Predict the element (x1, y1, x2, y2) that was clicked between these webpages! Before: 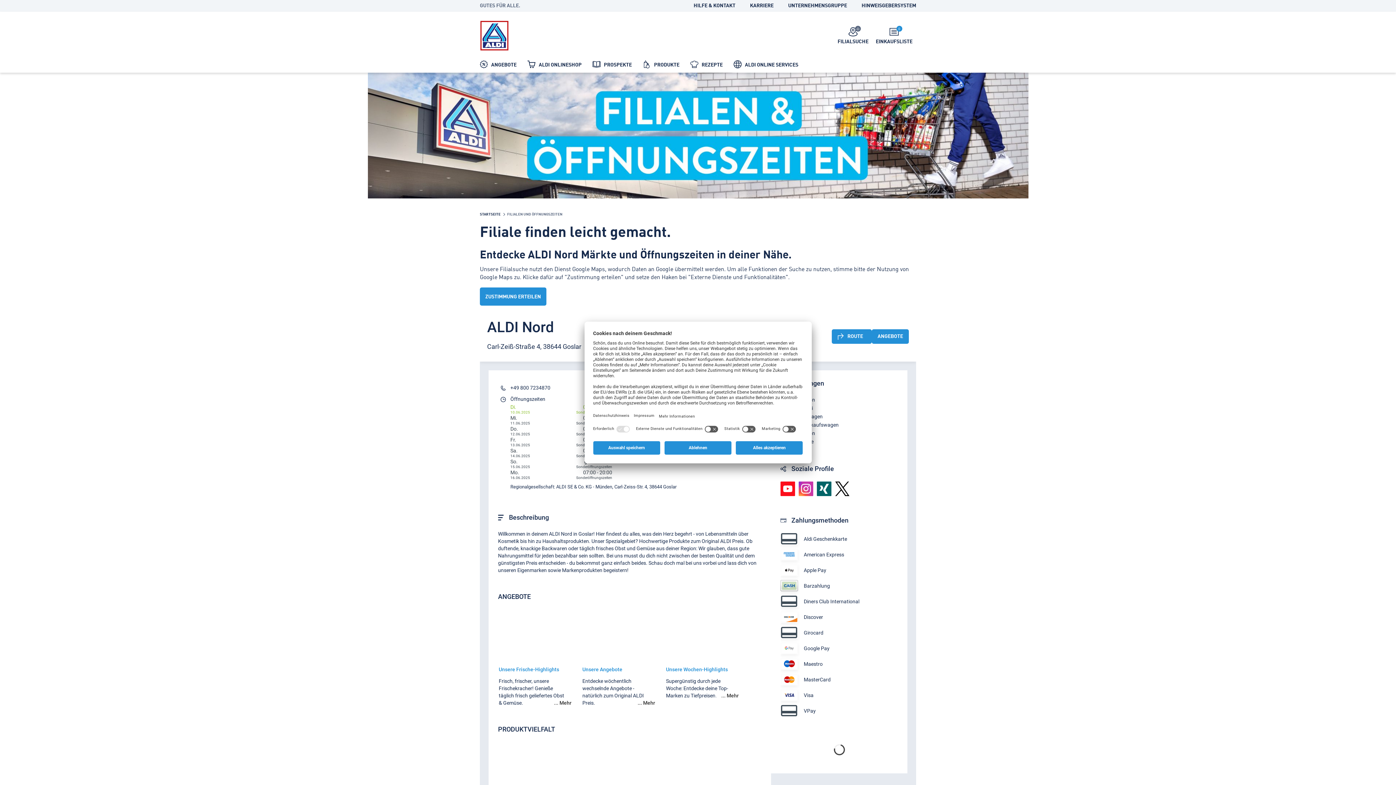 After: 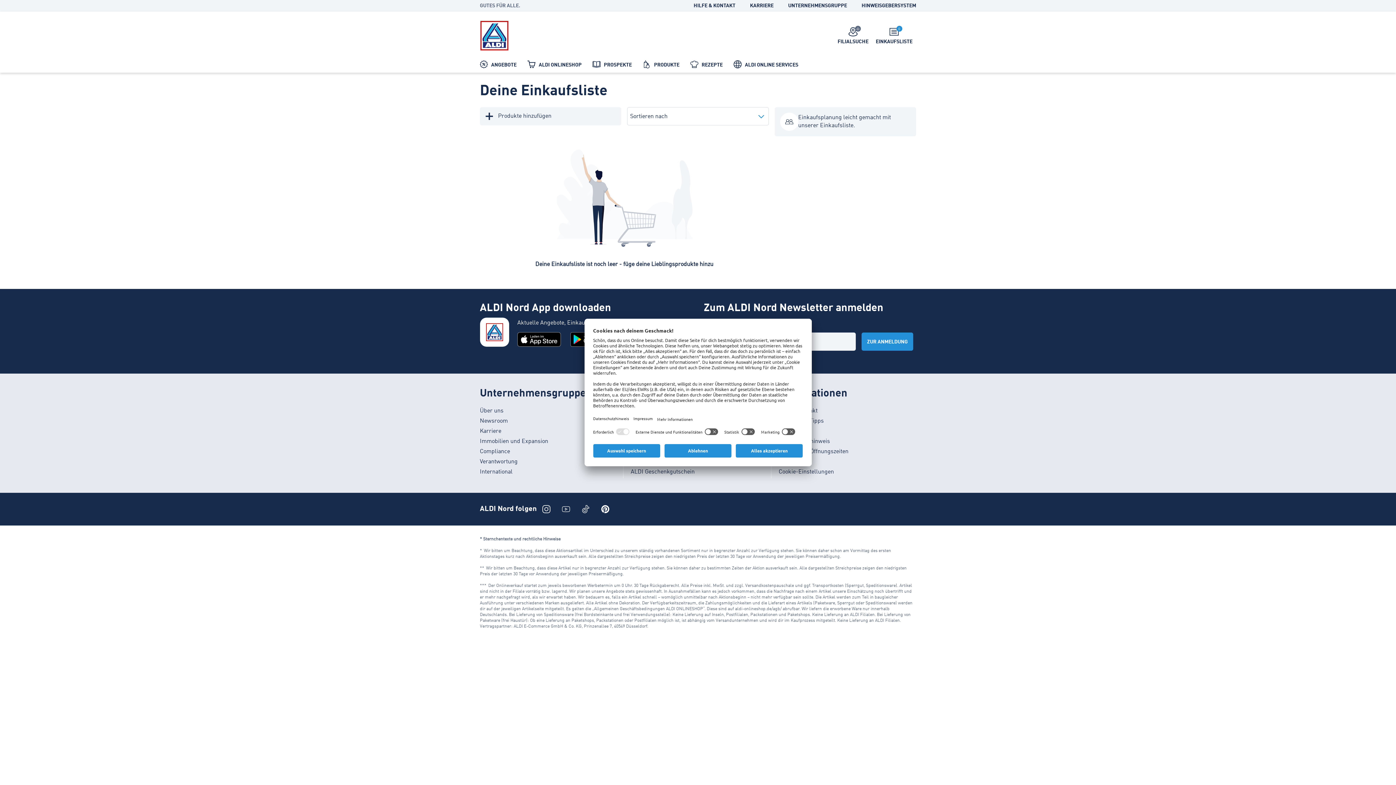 Action: bbox: (872, 22, 916, 49) label: 0
EINKAUFSLISTE